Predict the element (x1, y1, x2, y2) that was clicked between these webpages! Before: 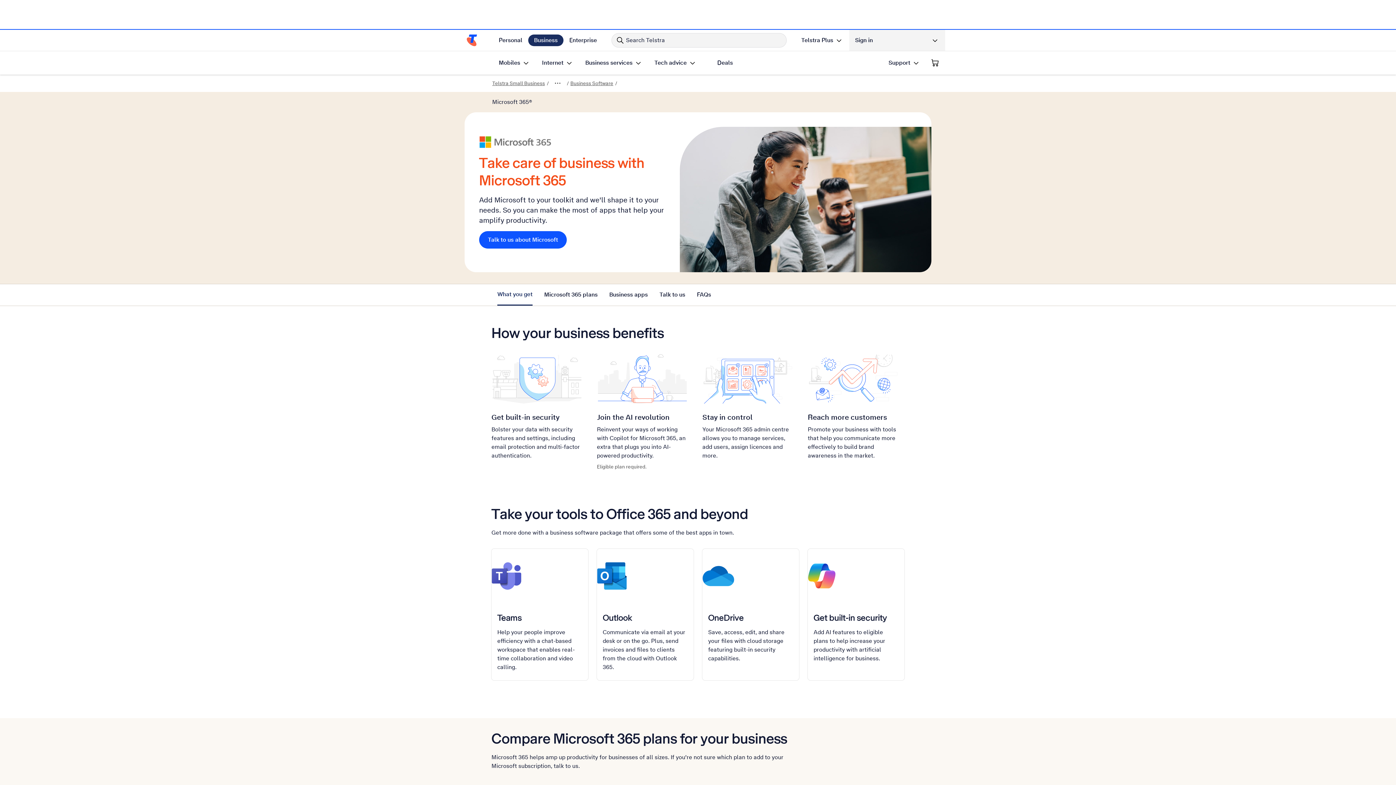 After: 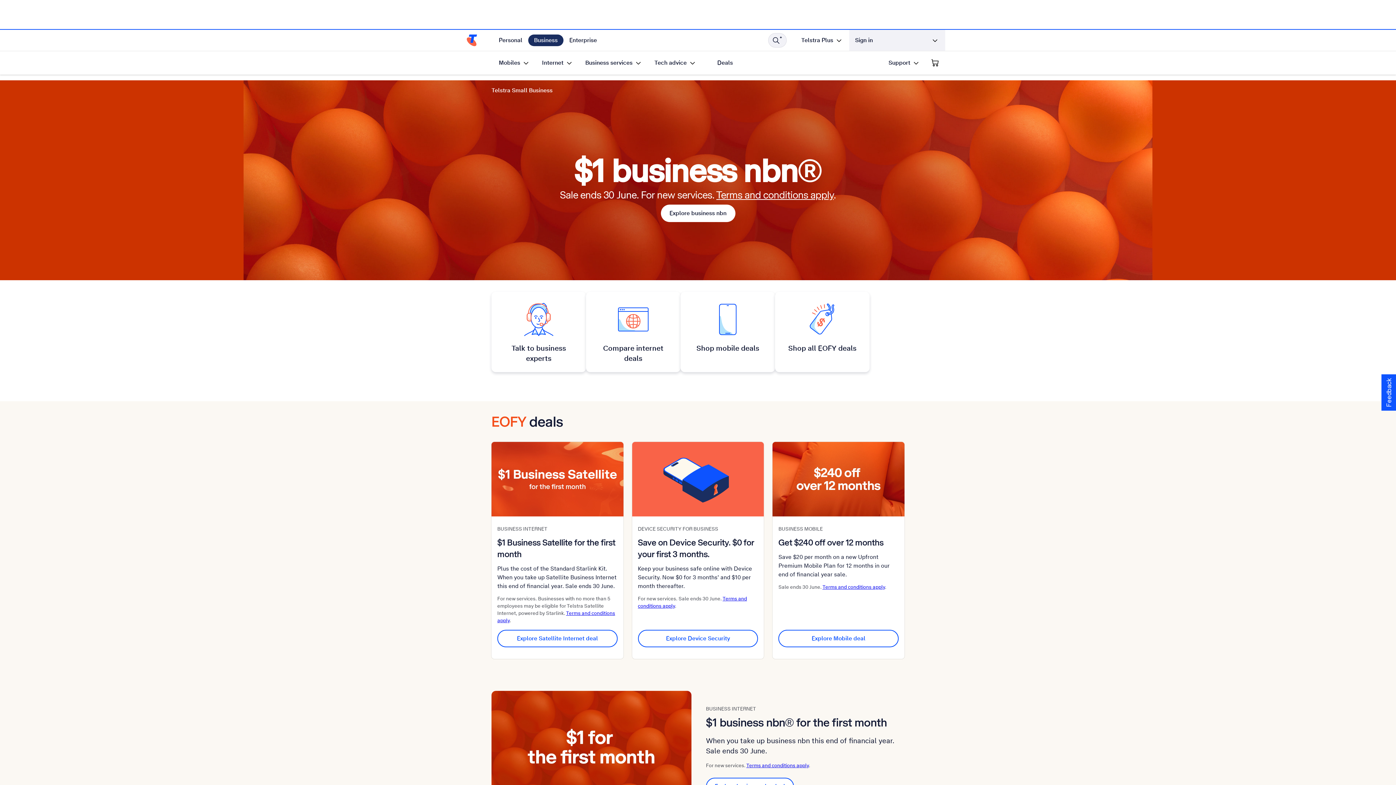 Action: label: Telstra Small Business bbox: (492, 78, 545, 88)